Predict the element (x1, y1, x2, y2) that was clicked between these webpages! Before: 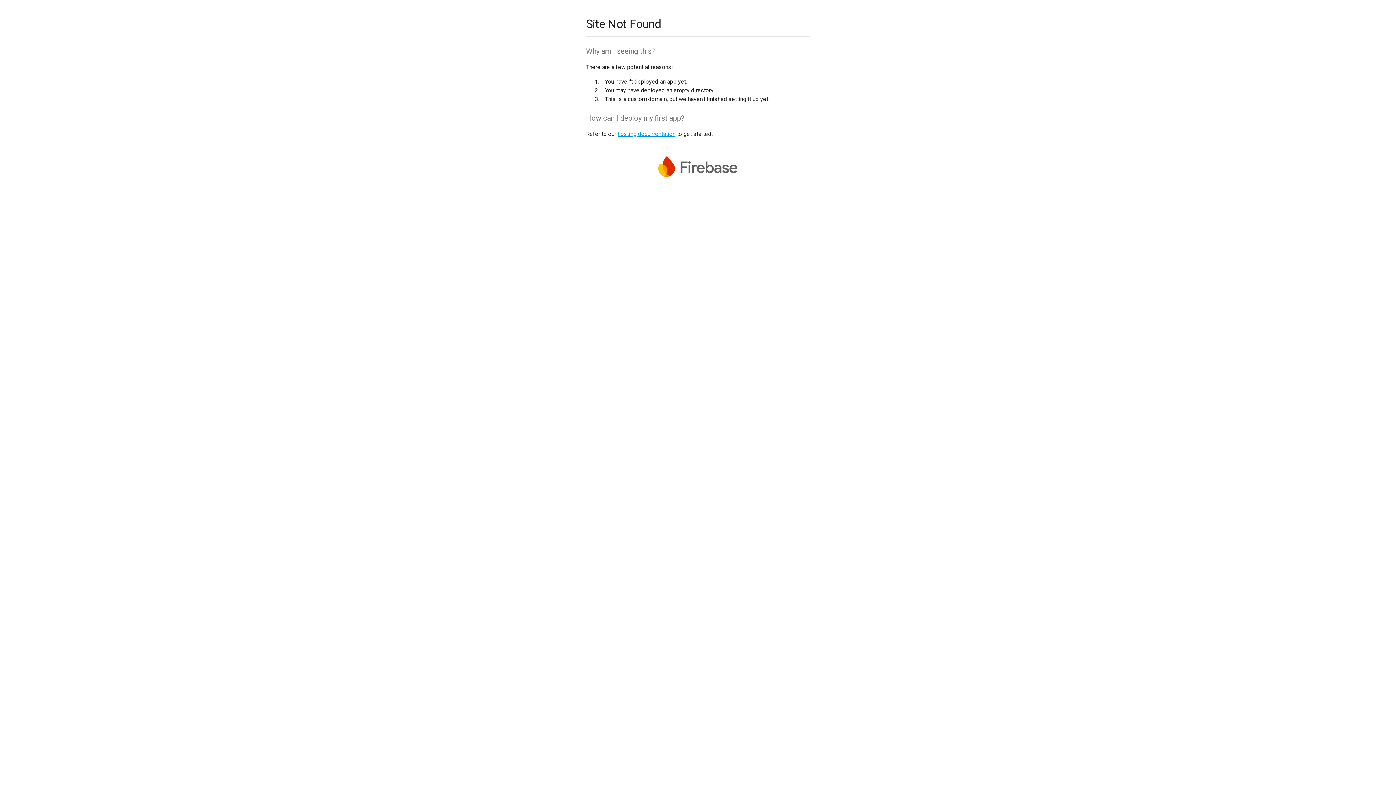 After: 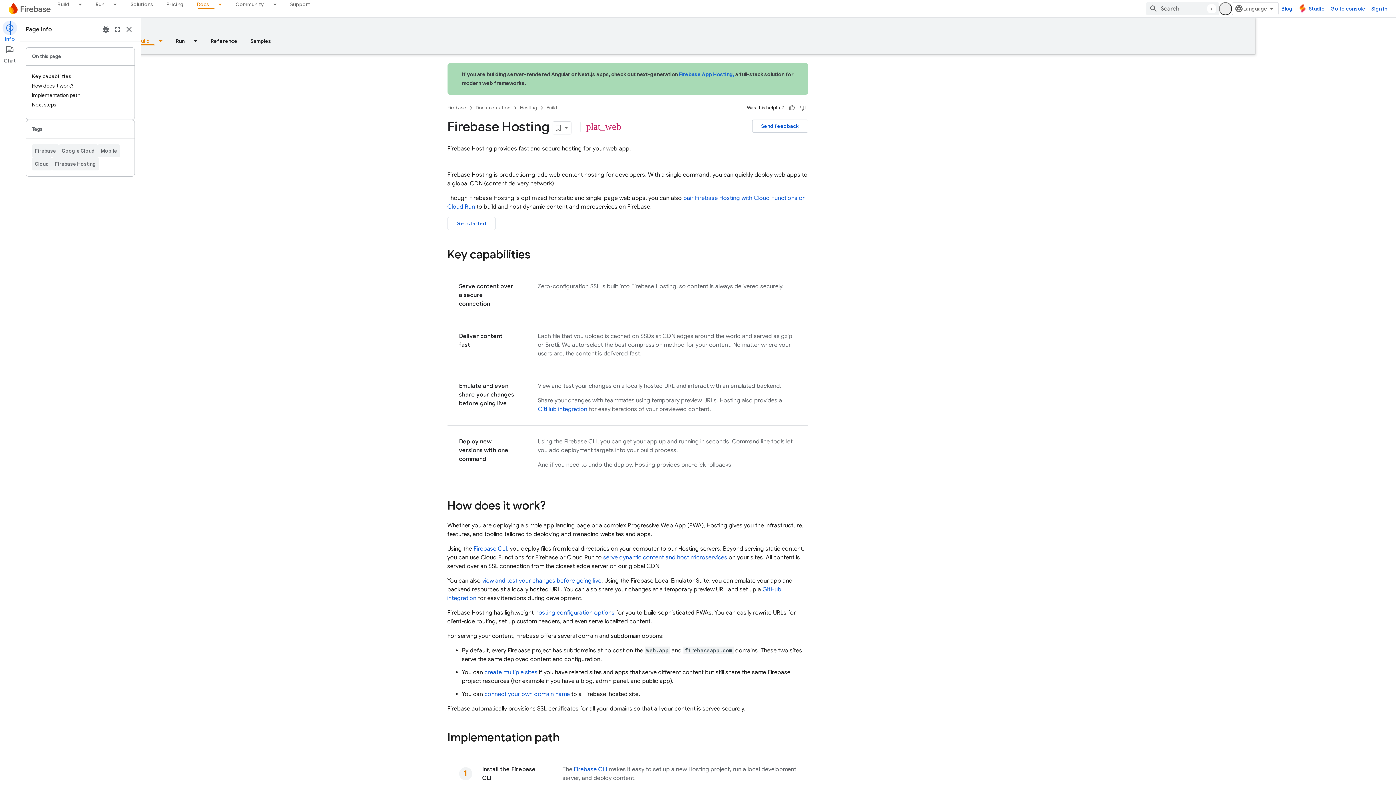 Action: bbox: (617, 130, 675, 137) label: hosting documentation